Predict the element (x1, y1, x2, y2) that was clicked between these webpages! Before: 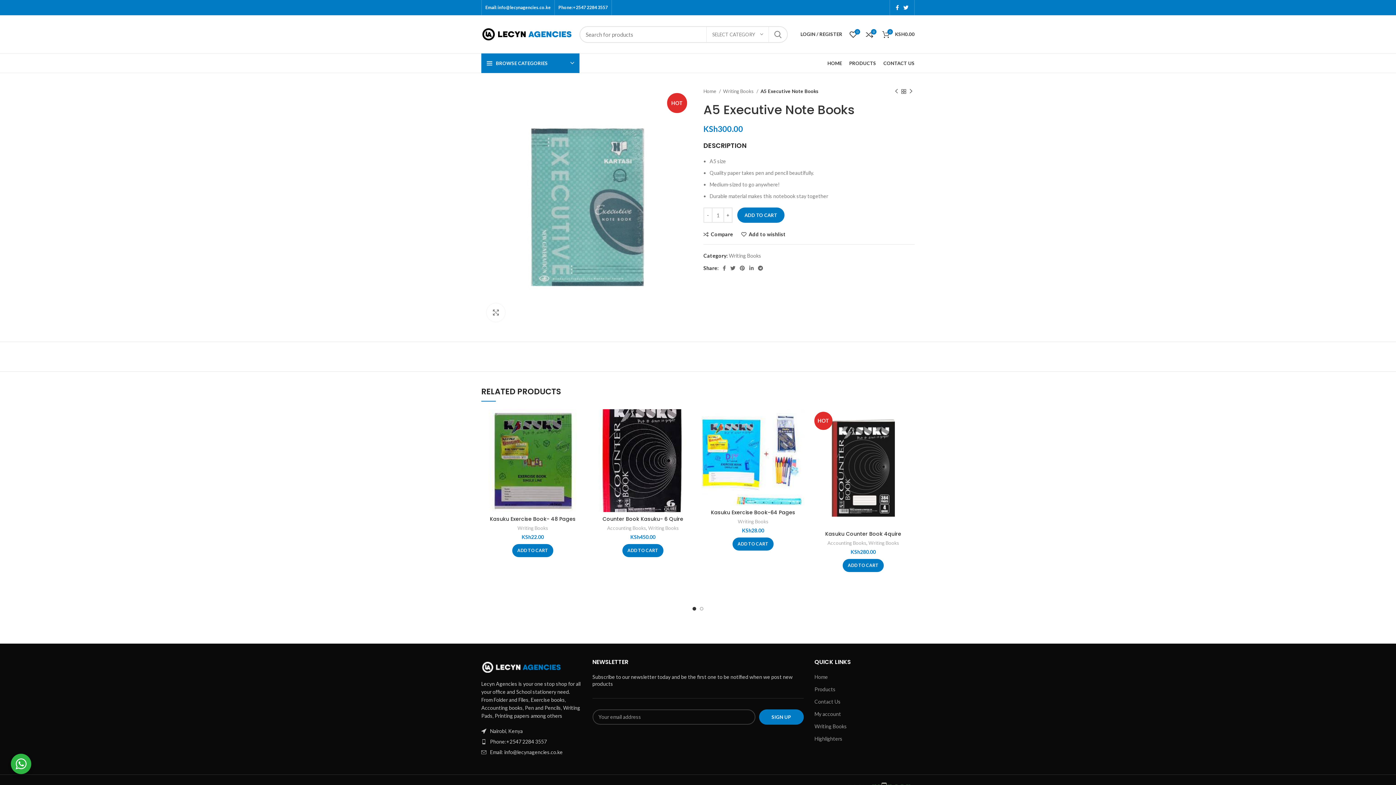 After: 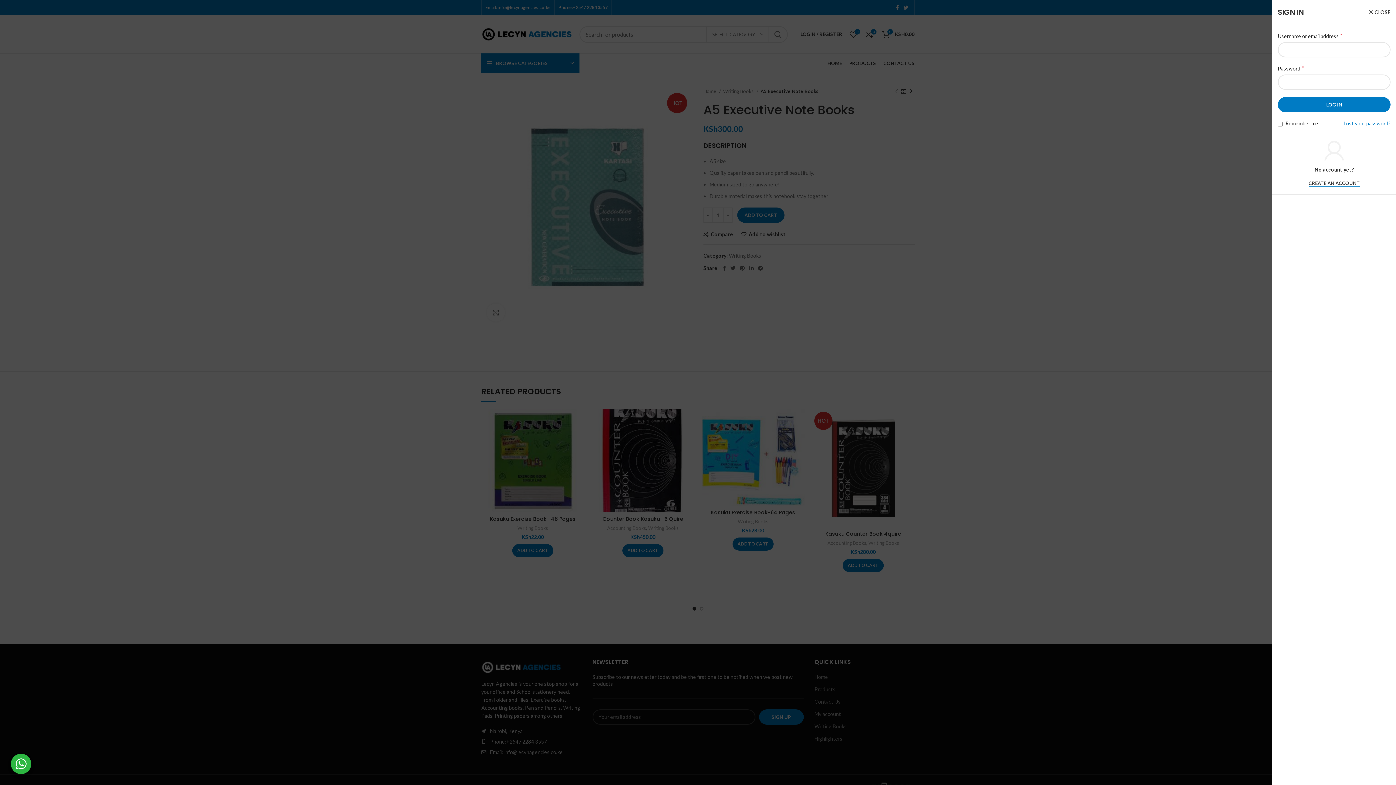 Action: bbox: (797, 27, 846, 41) label: LOGIN / REGISTER